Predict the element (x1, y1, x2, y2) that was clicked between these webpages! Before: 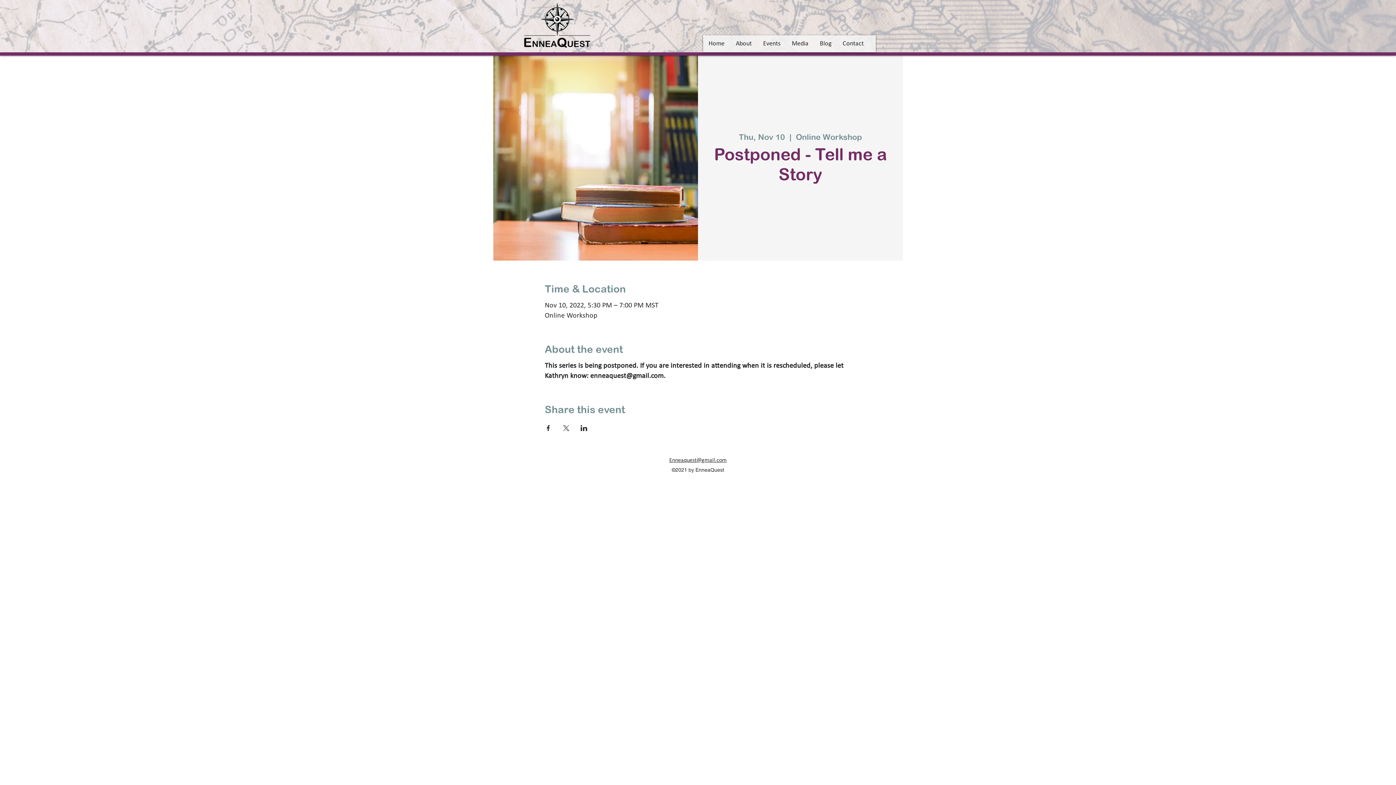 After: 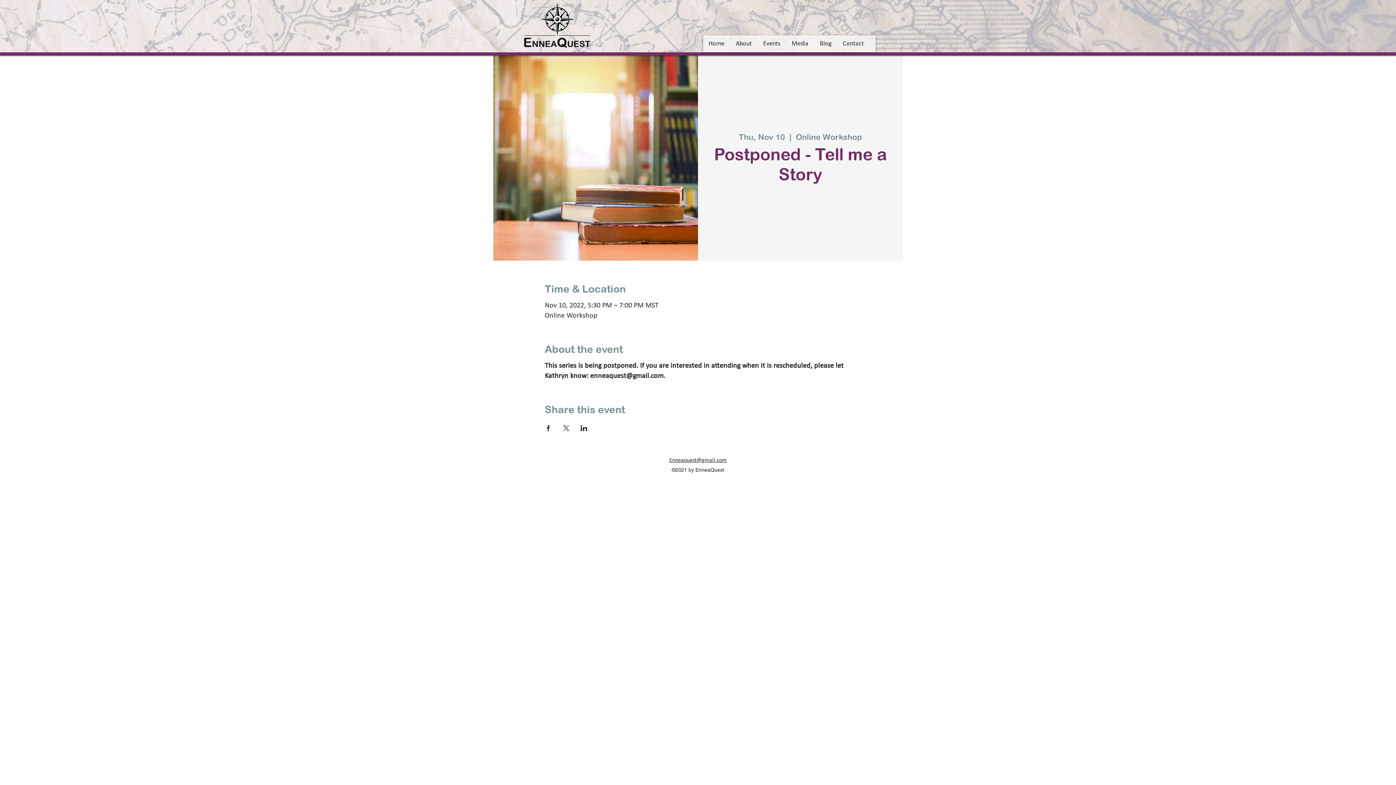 Action: bbox: (580, 425, 587, 431) label: Share event on LinkedIn